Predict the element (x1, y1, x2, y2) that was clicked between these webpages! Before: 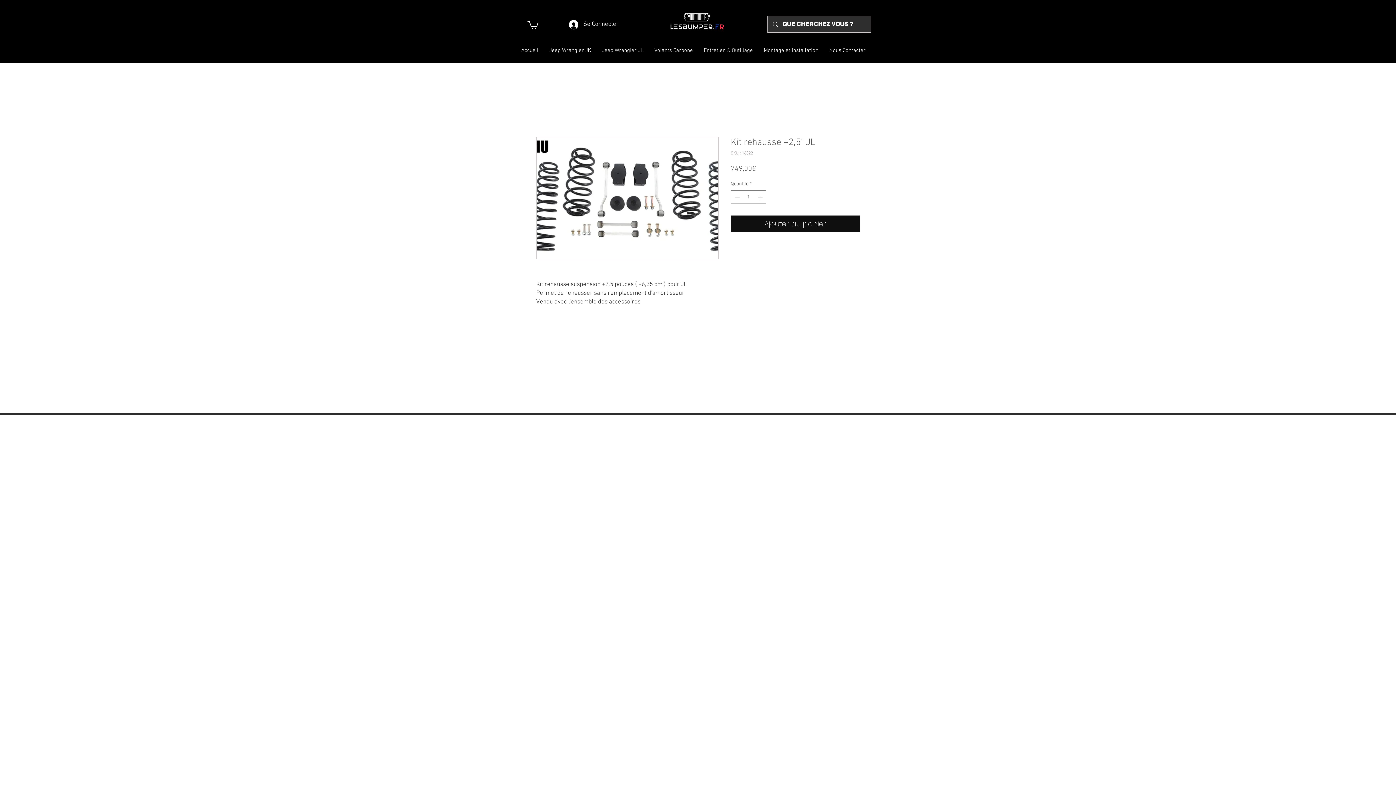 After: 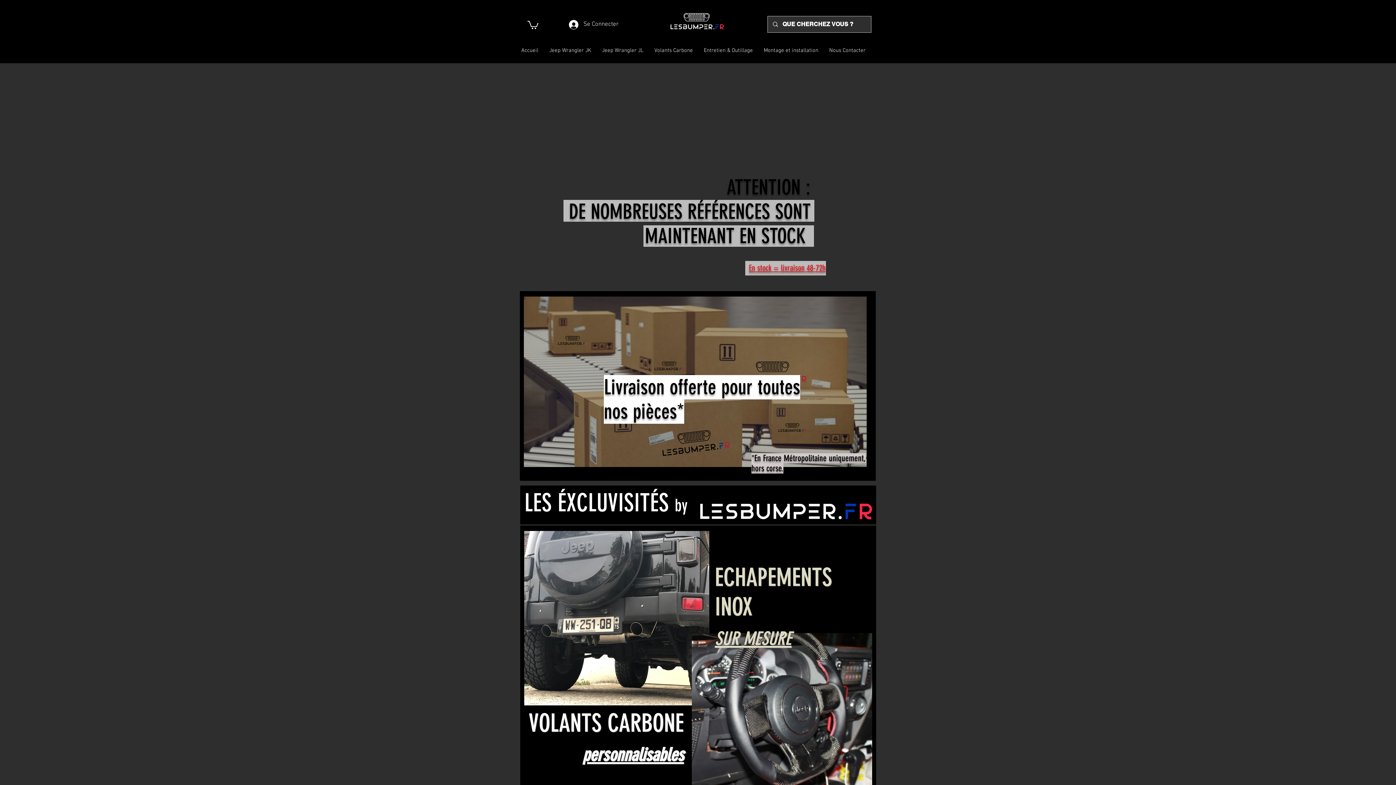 Action: label: Accueil bbox: (516, 38, 544, 63)